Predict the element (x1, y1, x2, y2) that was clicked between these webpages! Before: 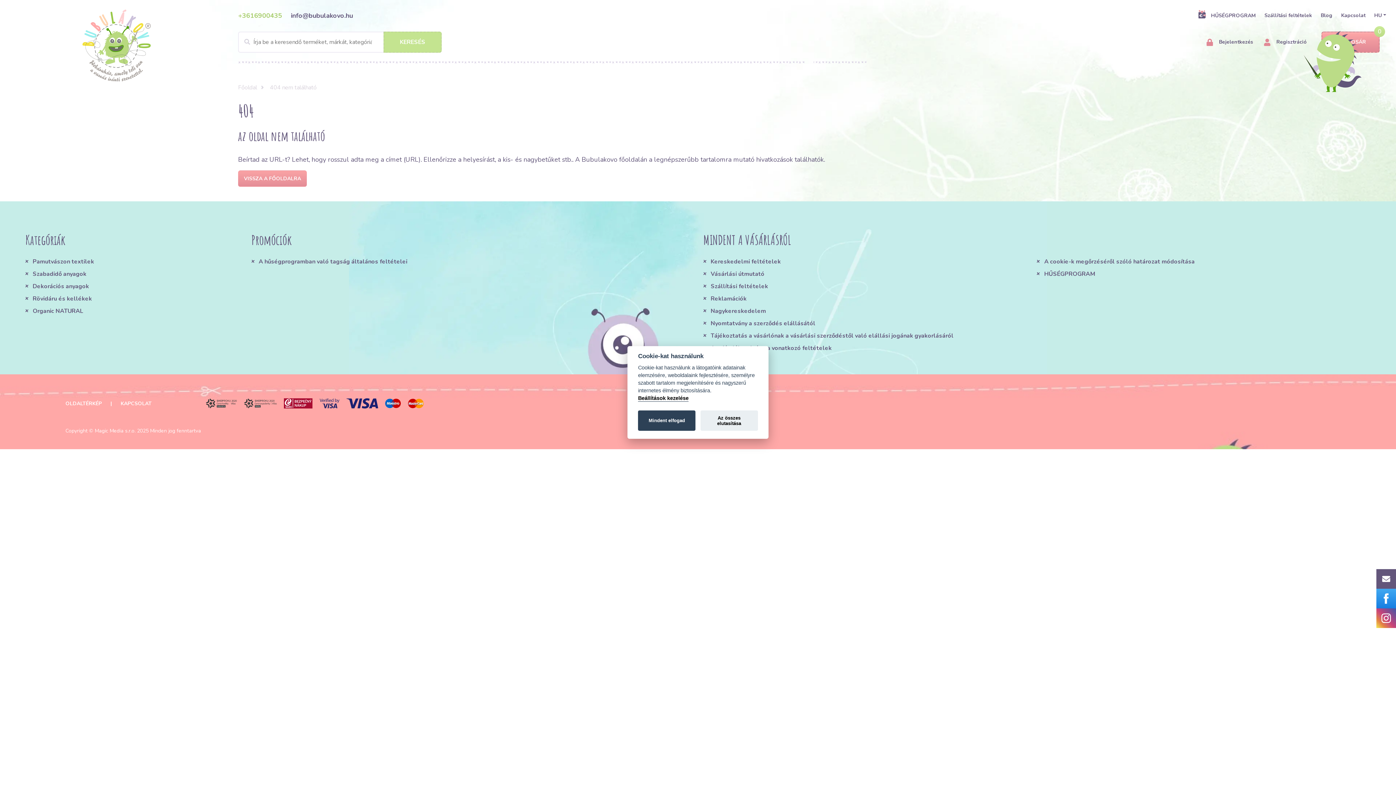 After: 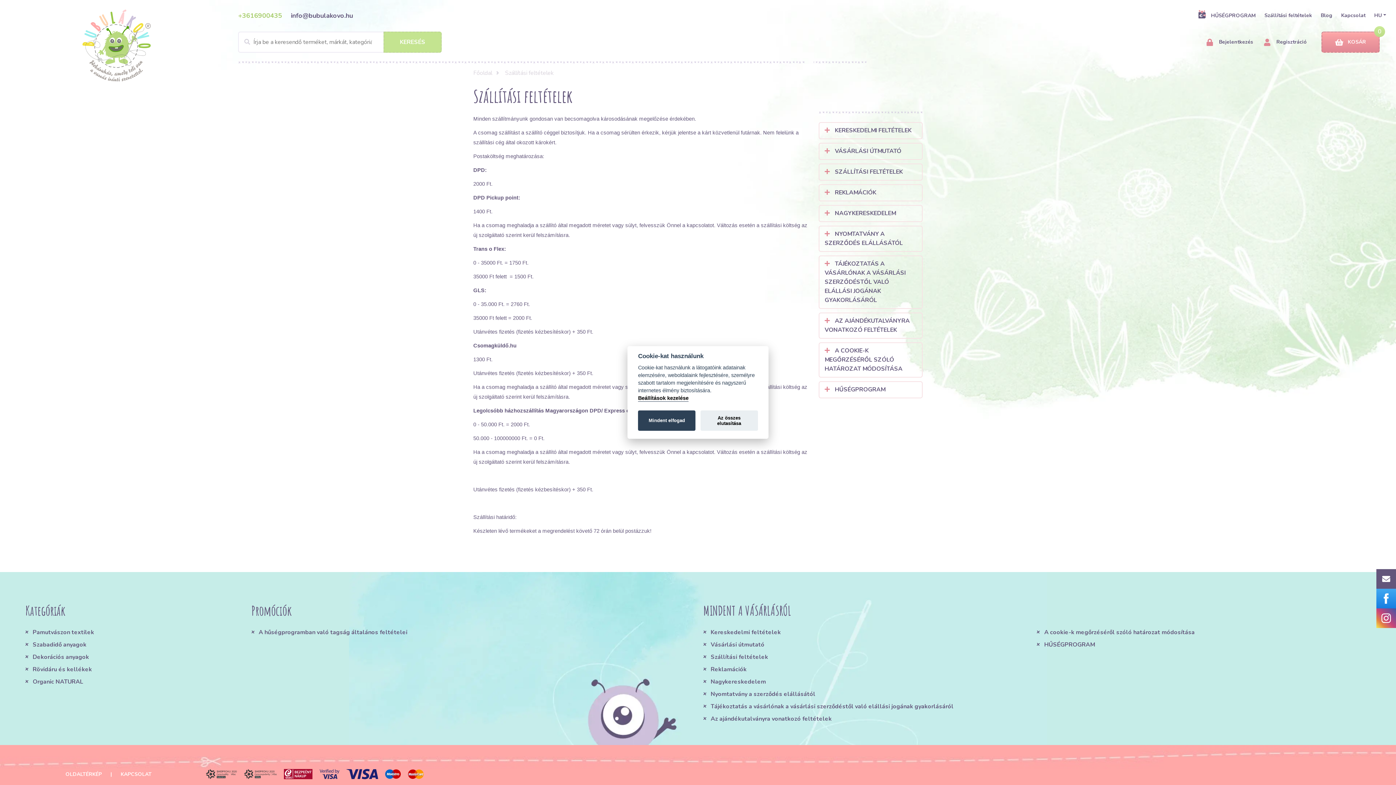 Action: bbox: (703, 282, 1037, 290) label: Szállítási feltételek